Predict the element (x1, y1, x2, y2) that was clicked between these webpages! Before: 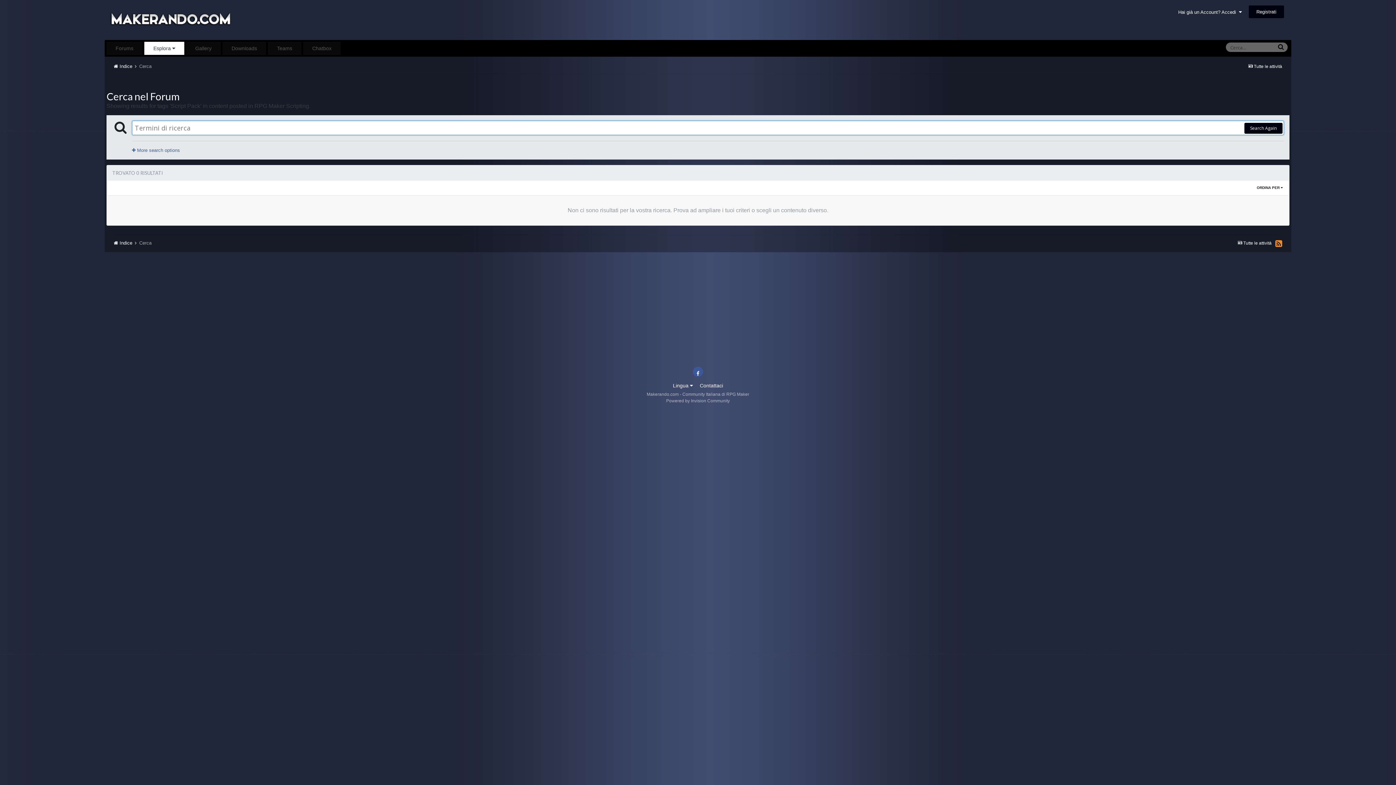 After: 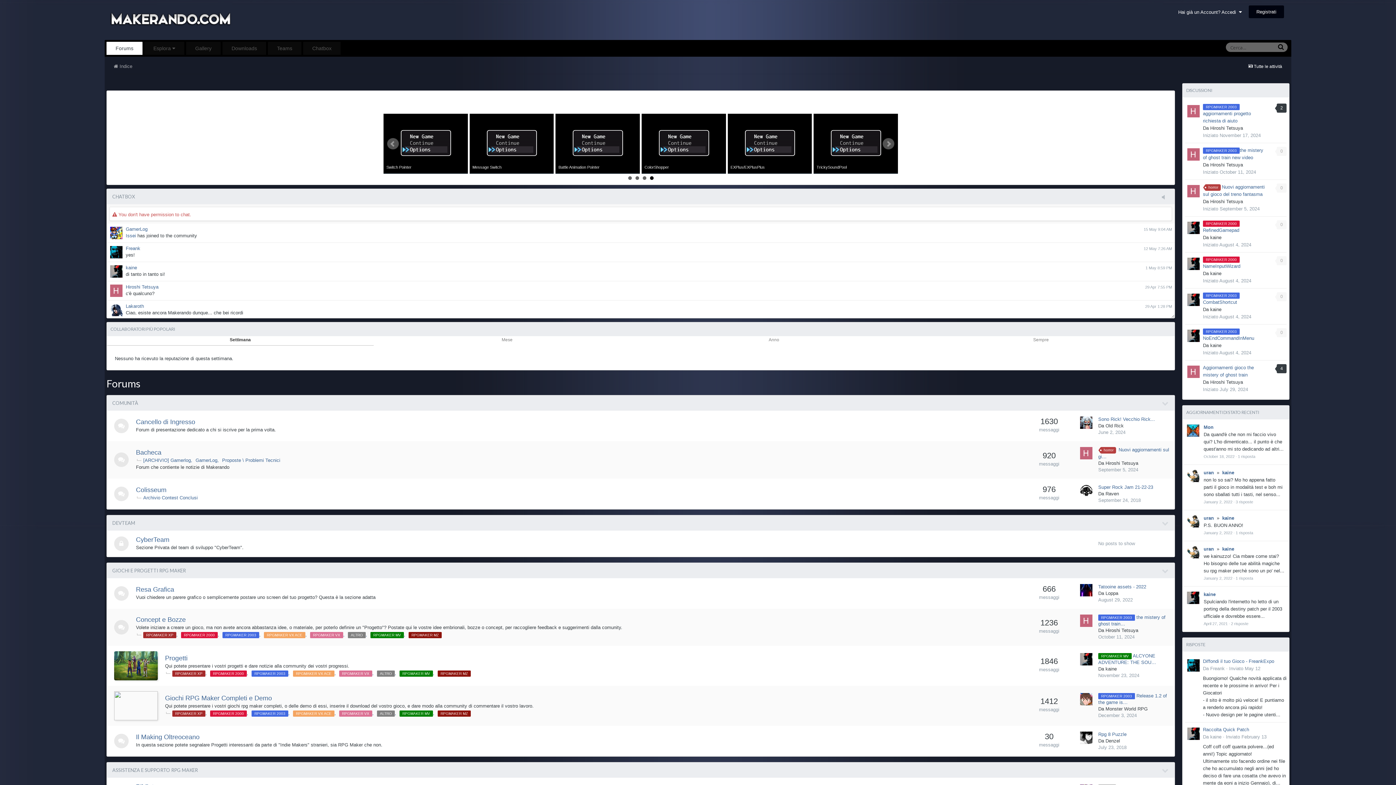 Action: bbox: (113, 63, 137, 69) label:  Indice 